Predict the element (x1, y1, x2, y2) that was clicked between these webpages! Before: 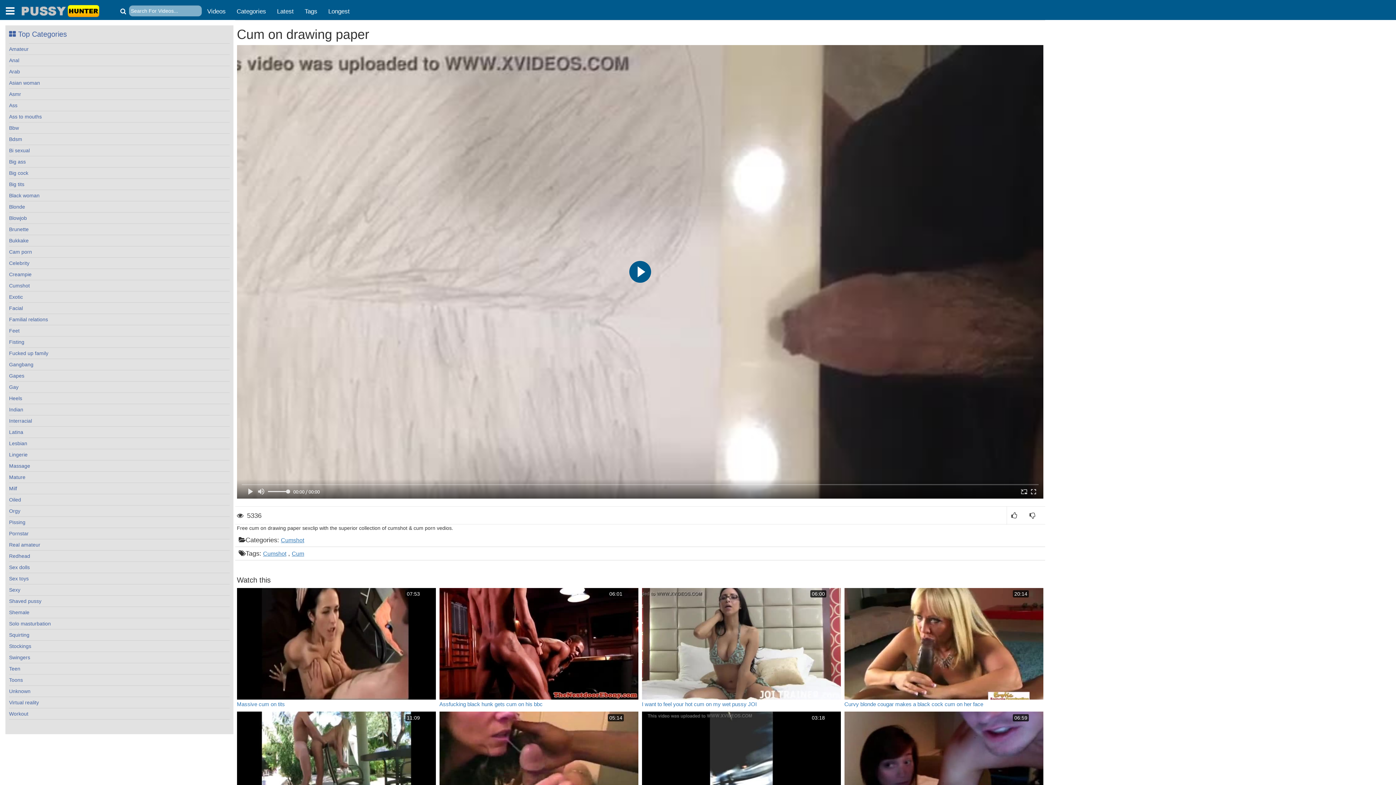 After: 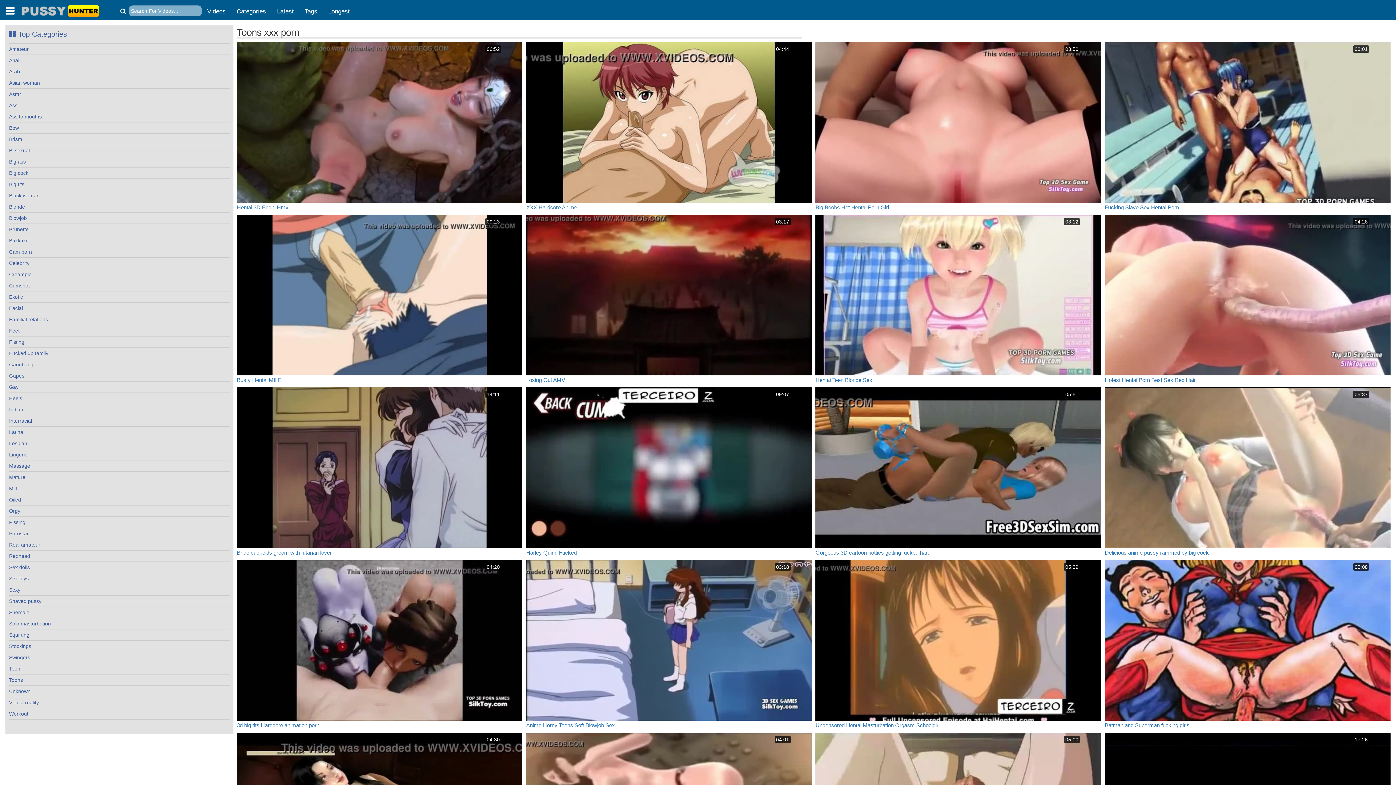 Action: bbox: (9, 674, 229, 686) label: Toons